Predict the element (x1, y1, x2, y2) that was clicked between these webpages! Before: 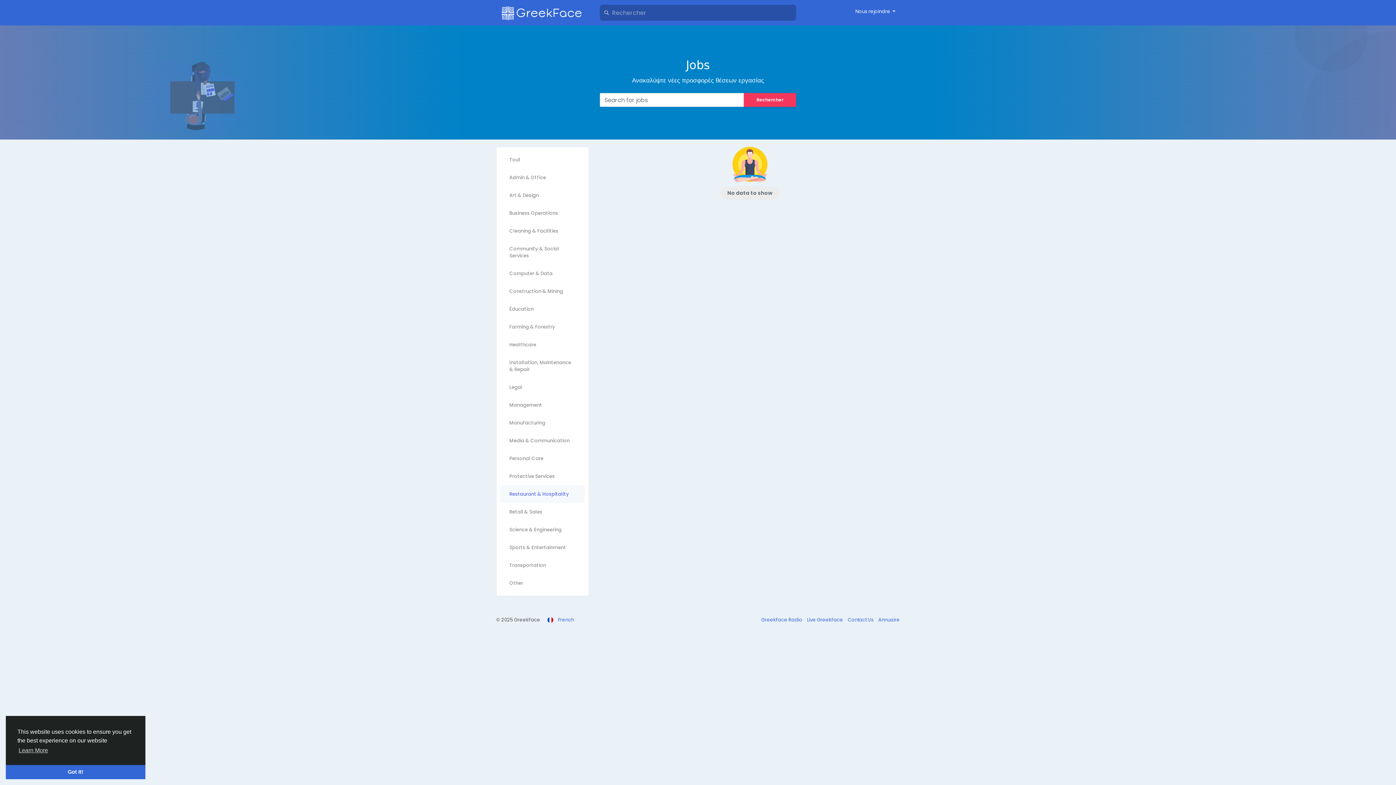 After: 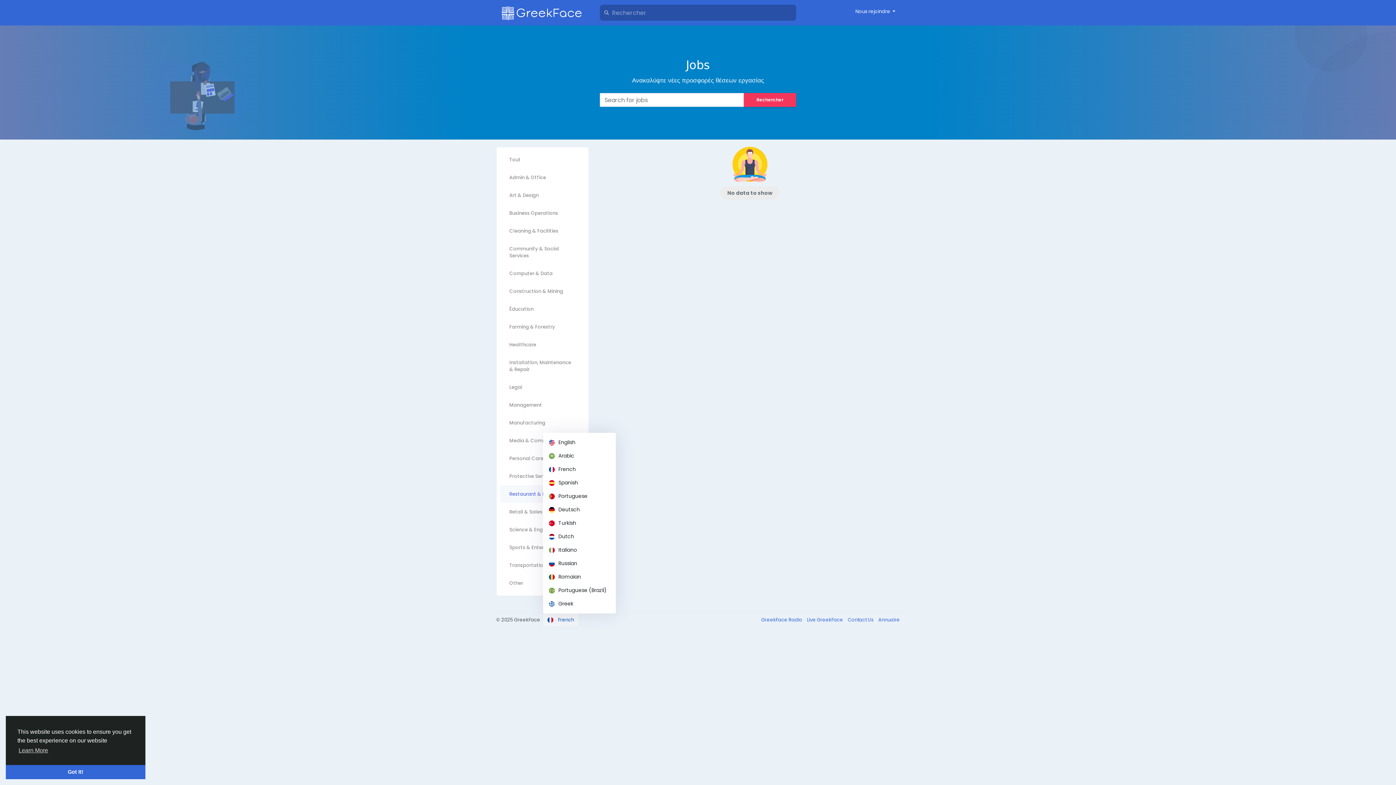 Action: label:  French bbox: (543, 613, 578, 626)